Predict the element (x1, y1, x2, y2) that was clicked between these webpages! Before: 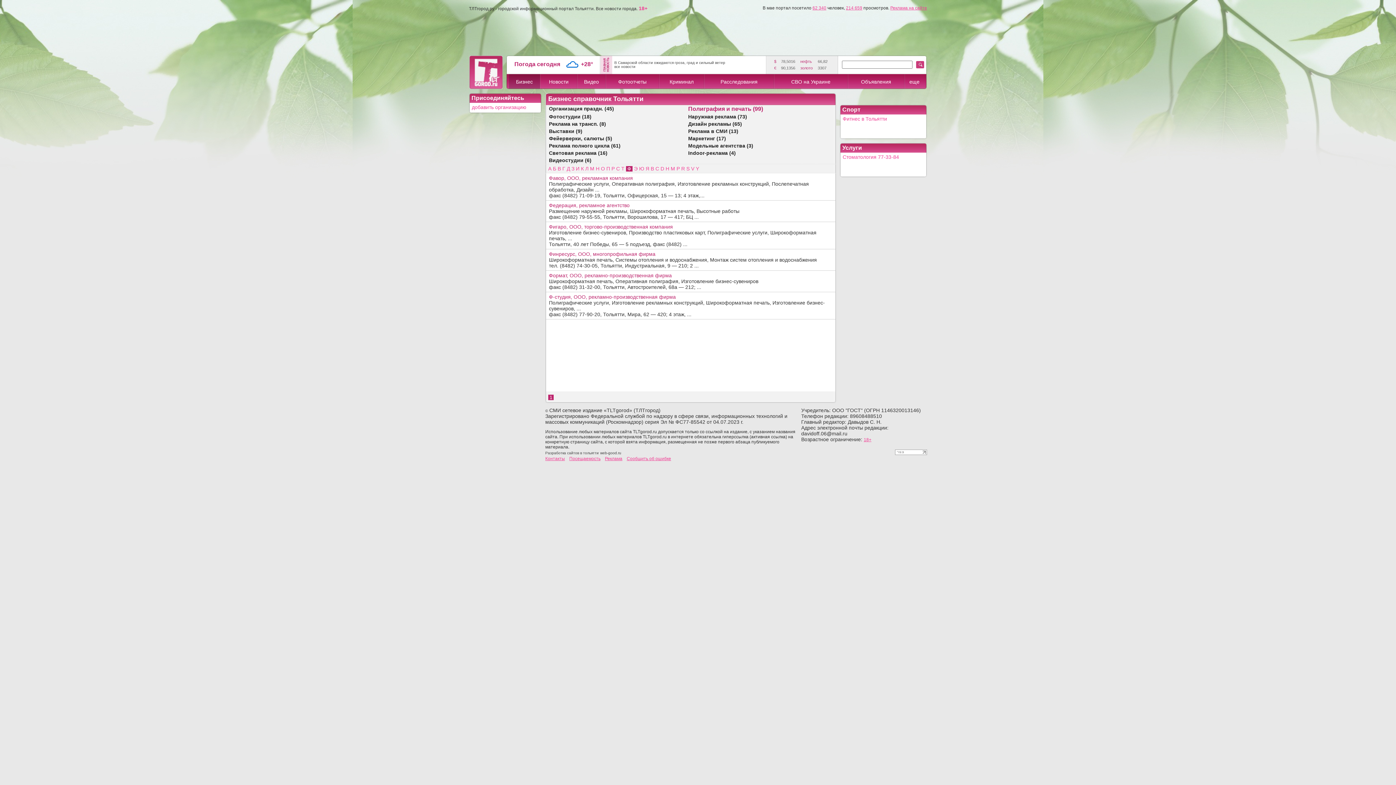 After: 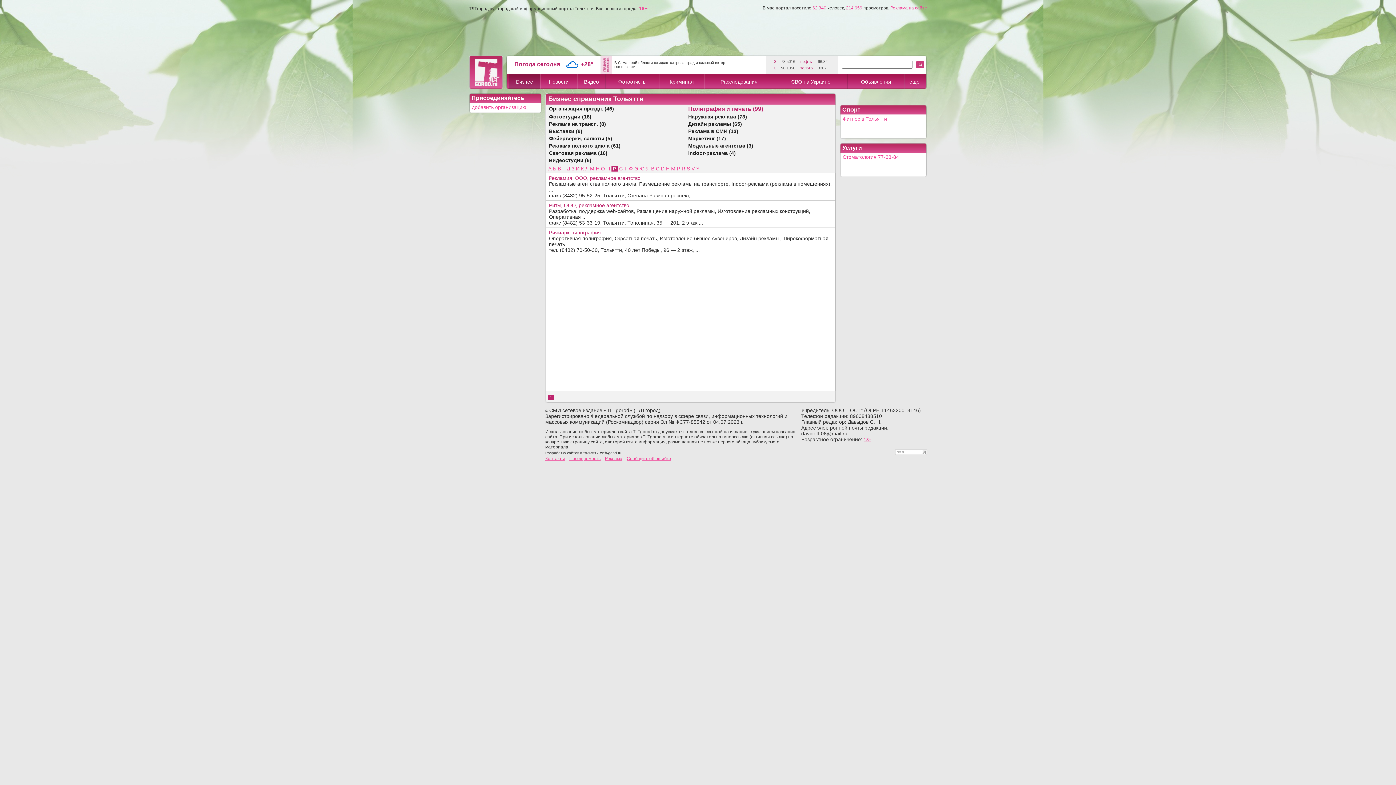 Action: label: Р bbox: (611, 165, 614, 171)